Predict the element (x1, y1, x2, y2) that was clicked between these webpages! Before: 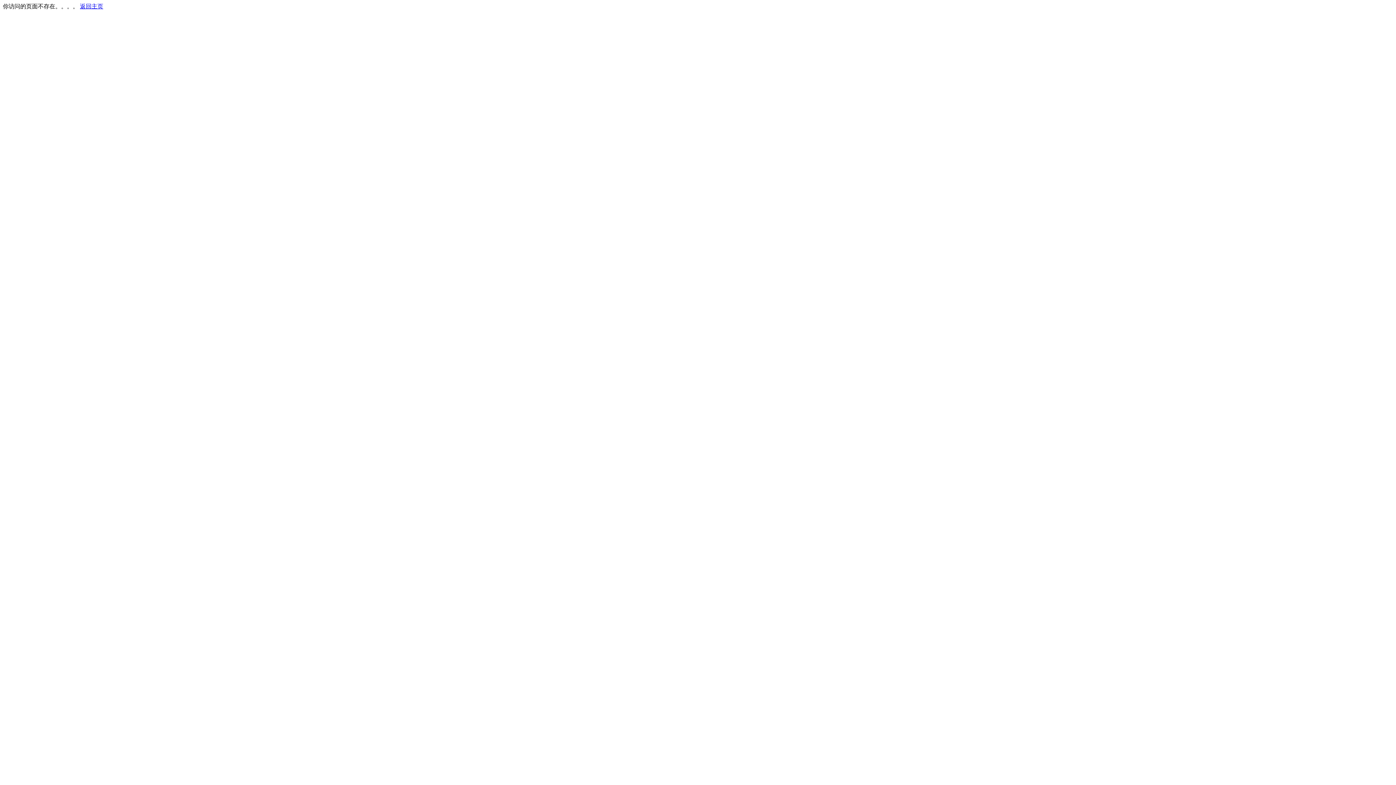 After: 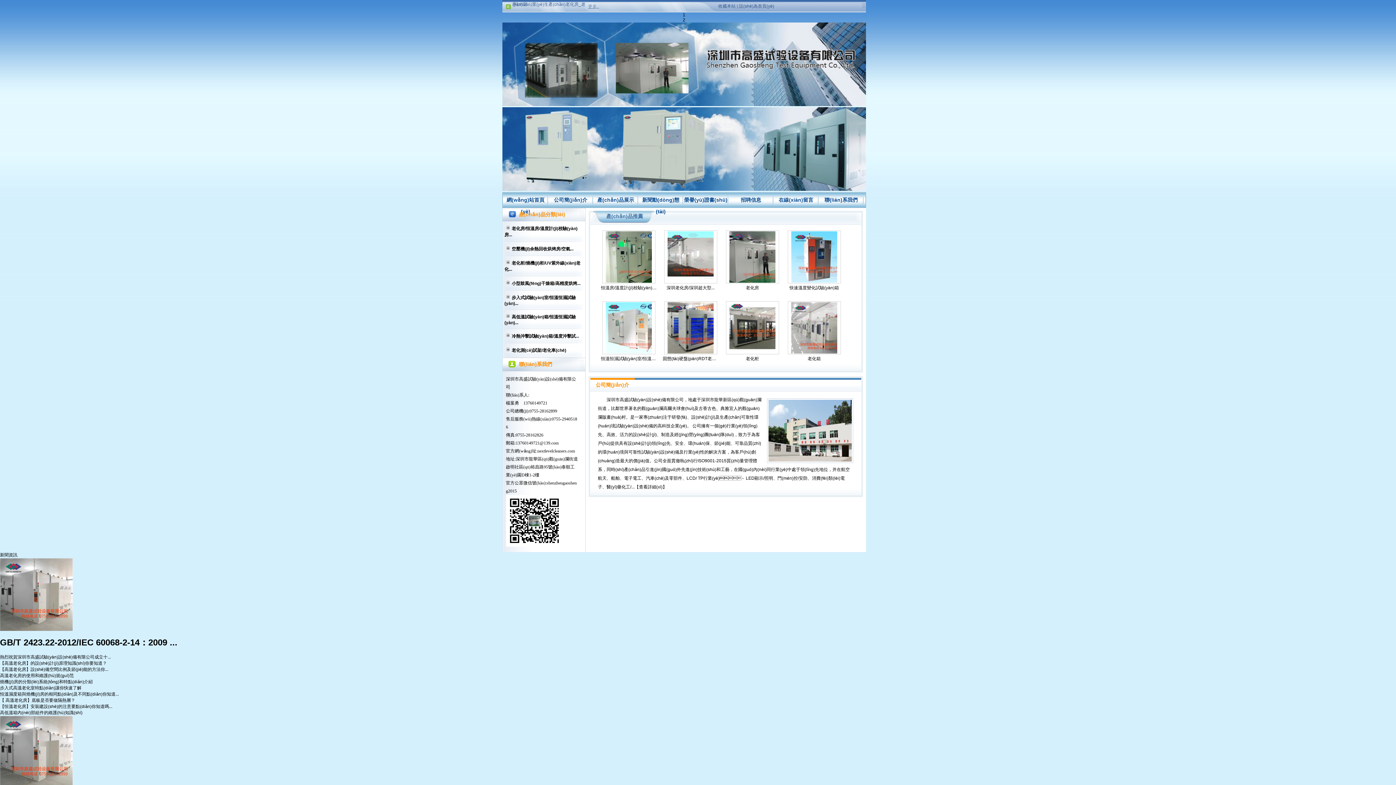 Action: label: 返回主页 bbox: (80, 3, 103, 9)